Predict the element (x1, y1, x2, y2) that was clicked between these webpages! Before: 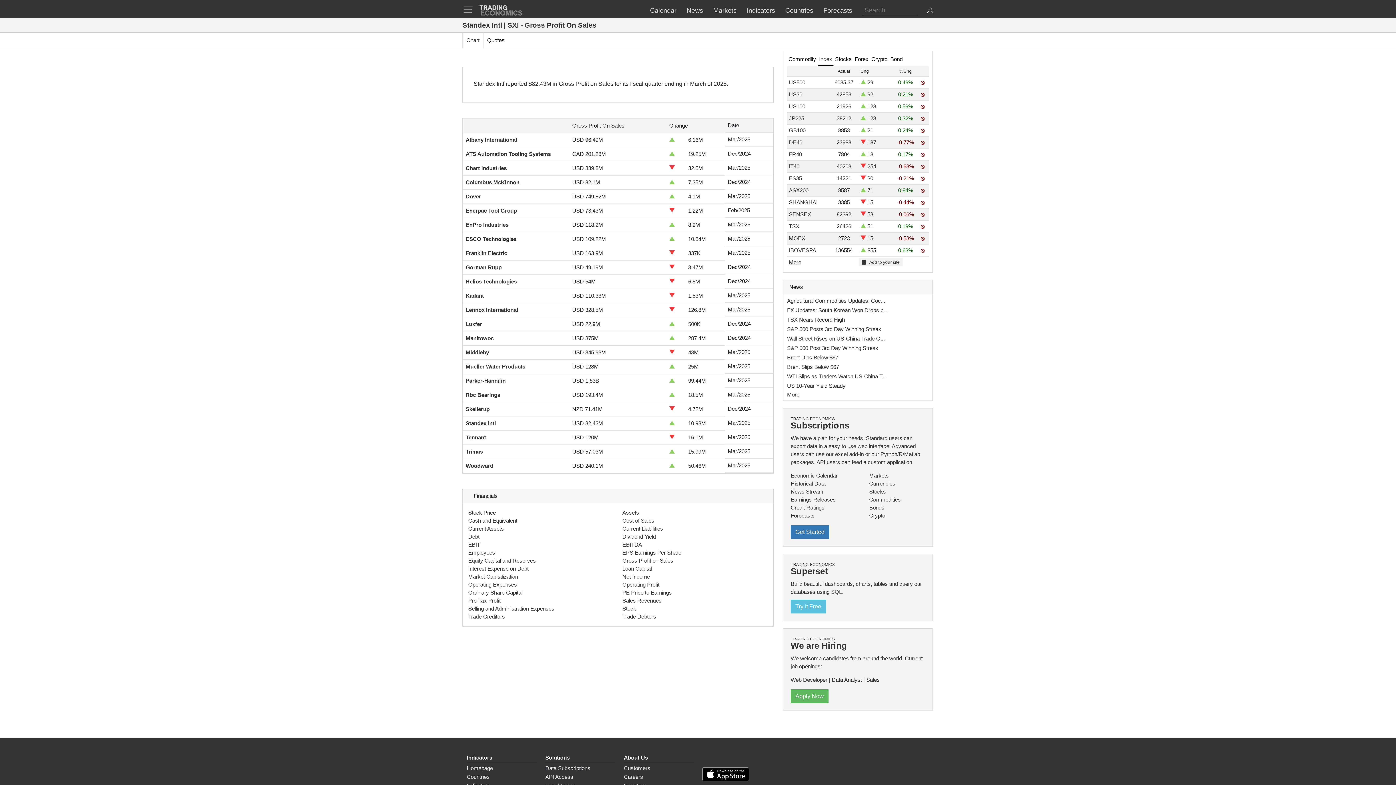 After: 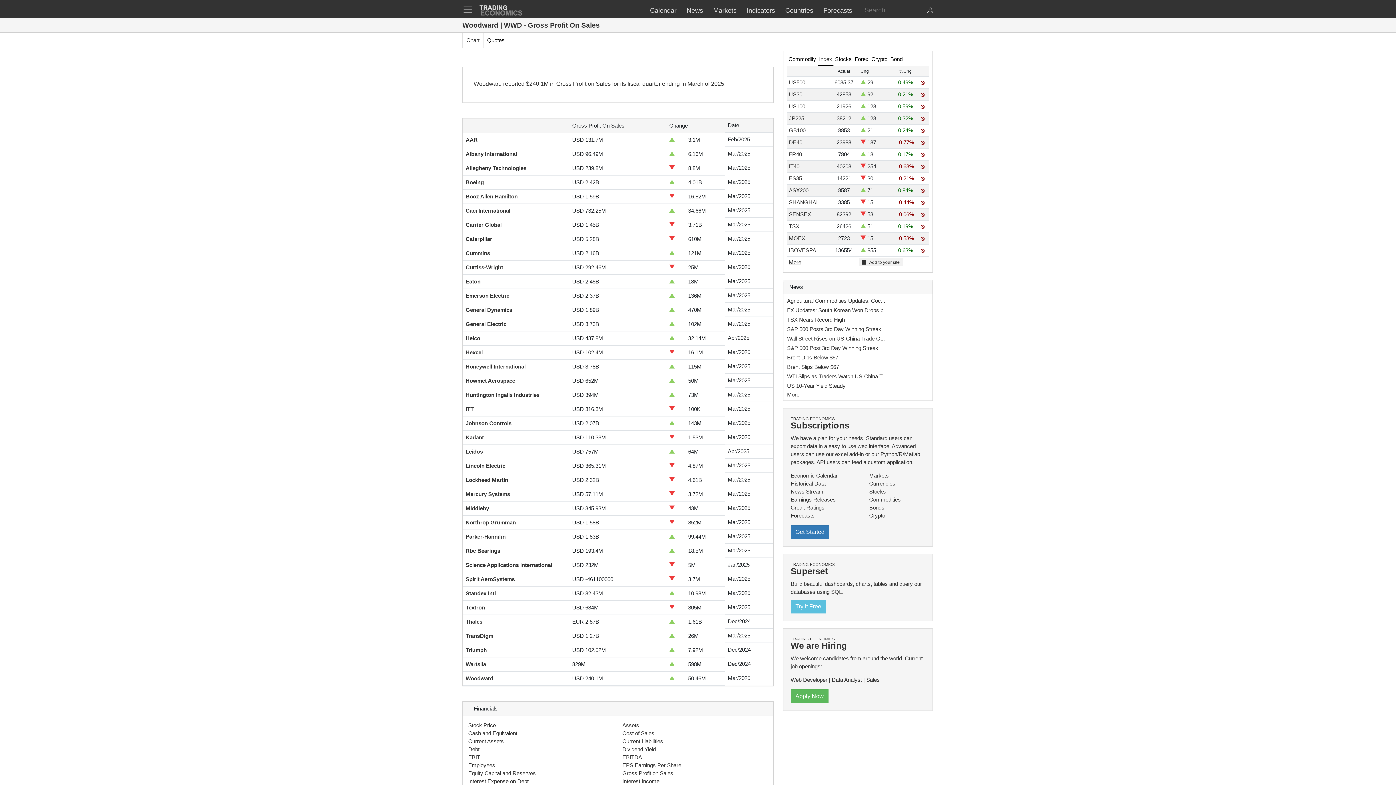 Action: bbox: (465, 462, 493, 469) label: Woodward